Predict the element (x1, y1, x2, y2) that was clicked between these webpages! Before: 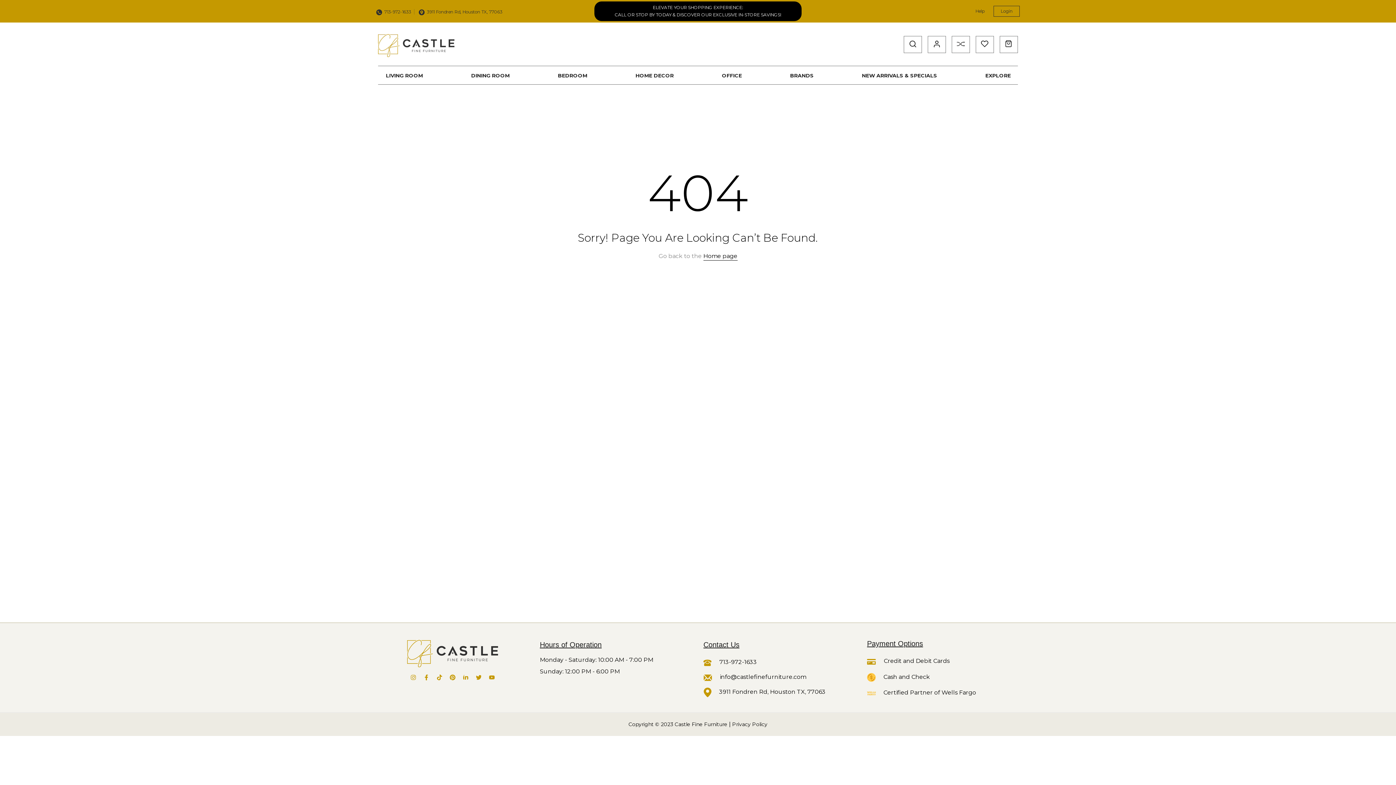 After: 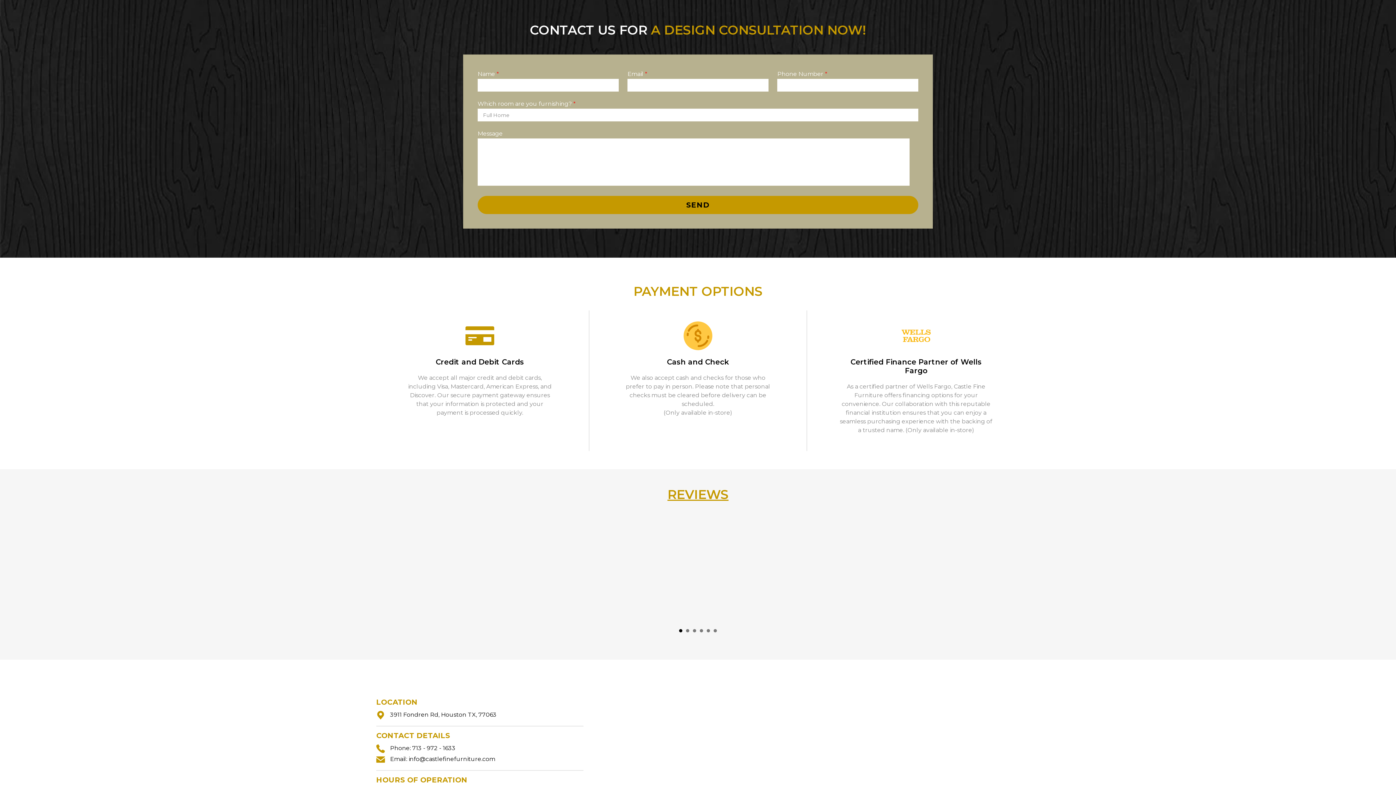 Action: bbox: (703, 641, 856, 648) label: Contact Us